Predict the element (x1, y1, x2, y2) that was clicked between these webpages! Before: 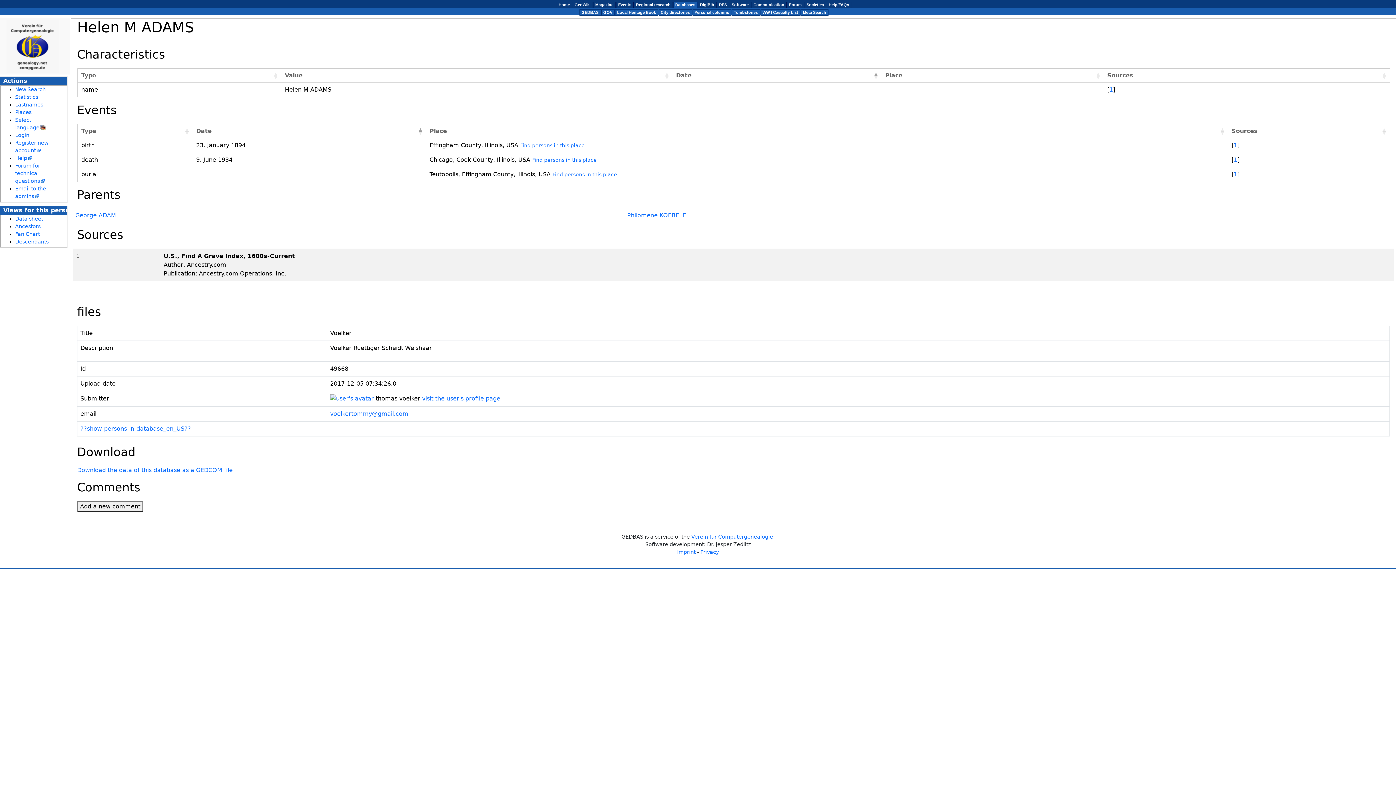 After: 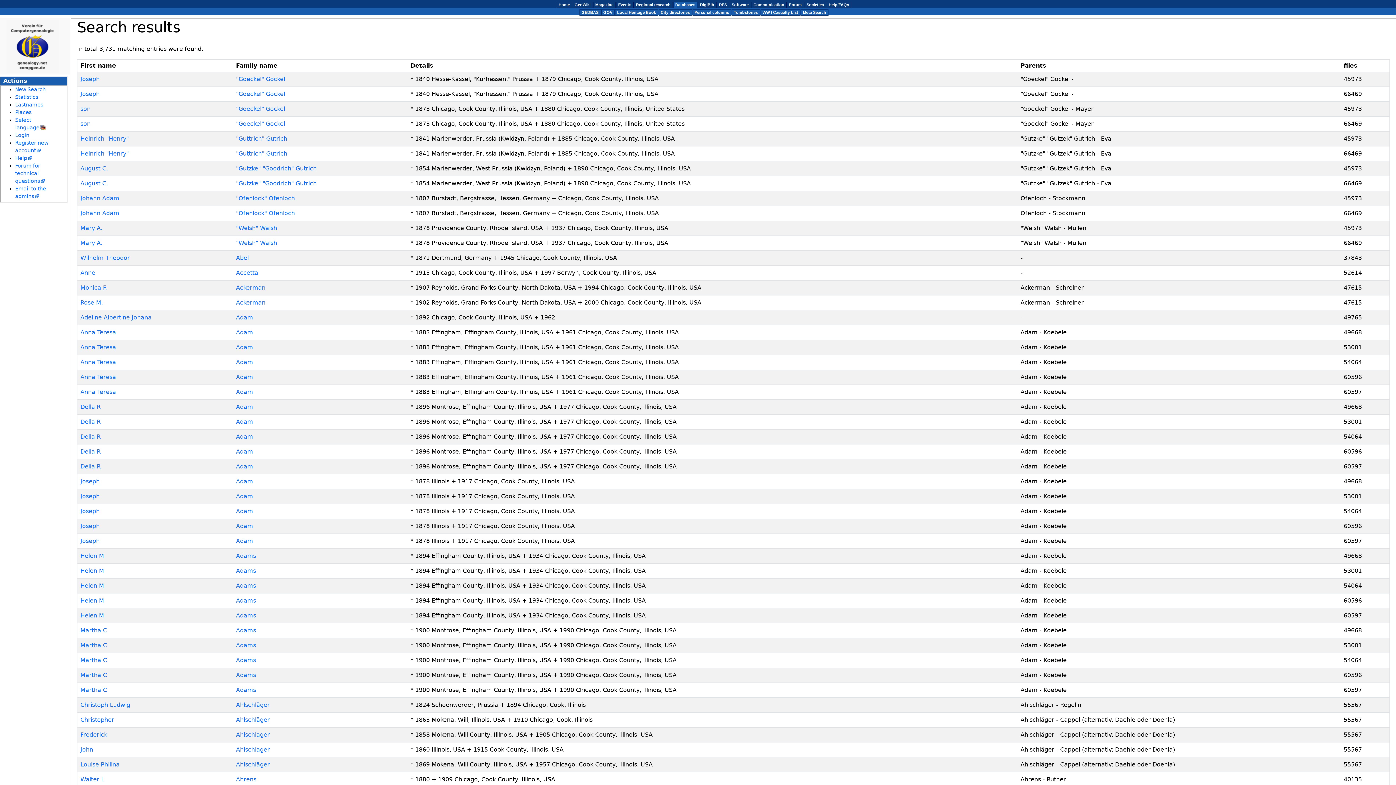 Action: bbox: (532, 157, 596, 163) label: Find persons in this place